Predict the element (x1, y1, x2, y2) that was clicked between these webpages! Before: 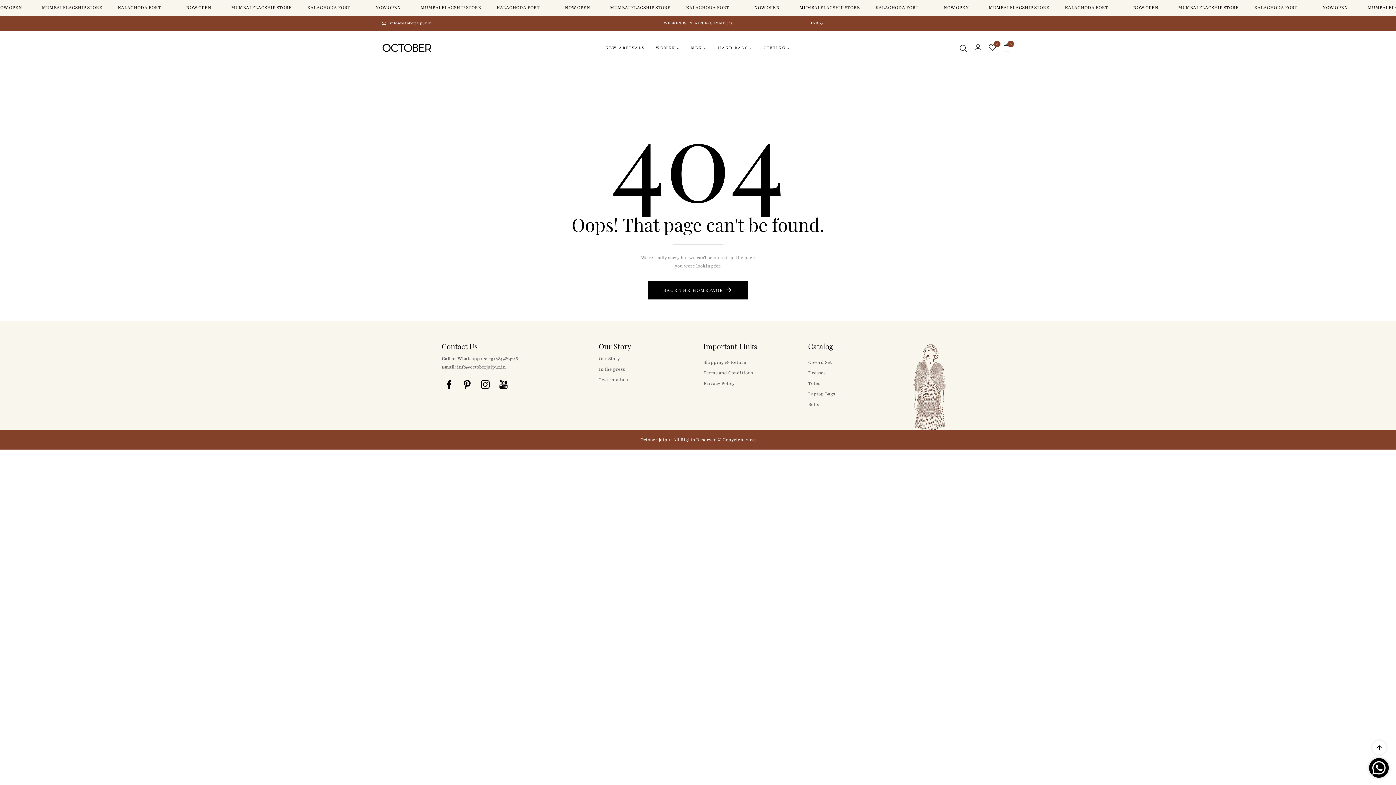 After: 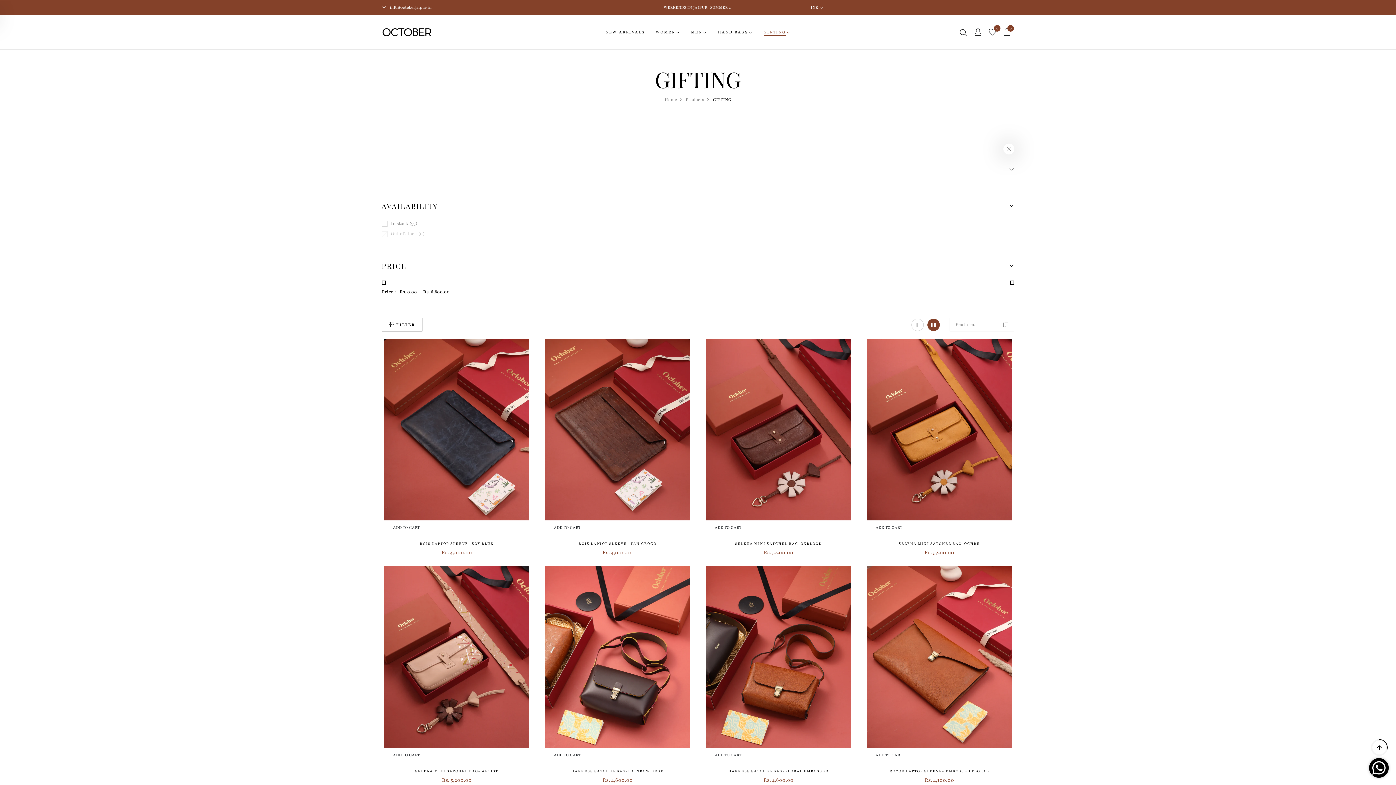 Action: label: GIFTING bbox: (763, 44, 790, 51)